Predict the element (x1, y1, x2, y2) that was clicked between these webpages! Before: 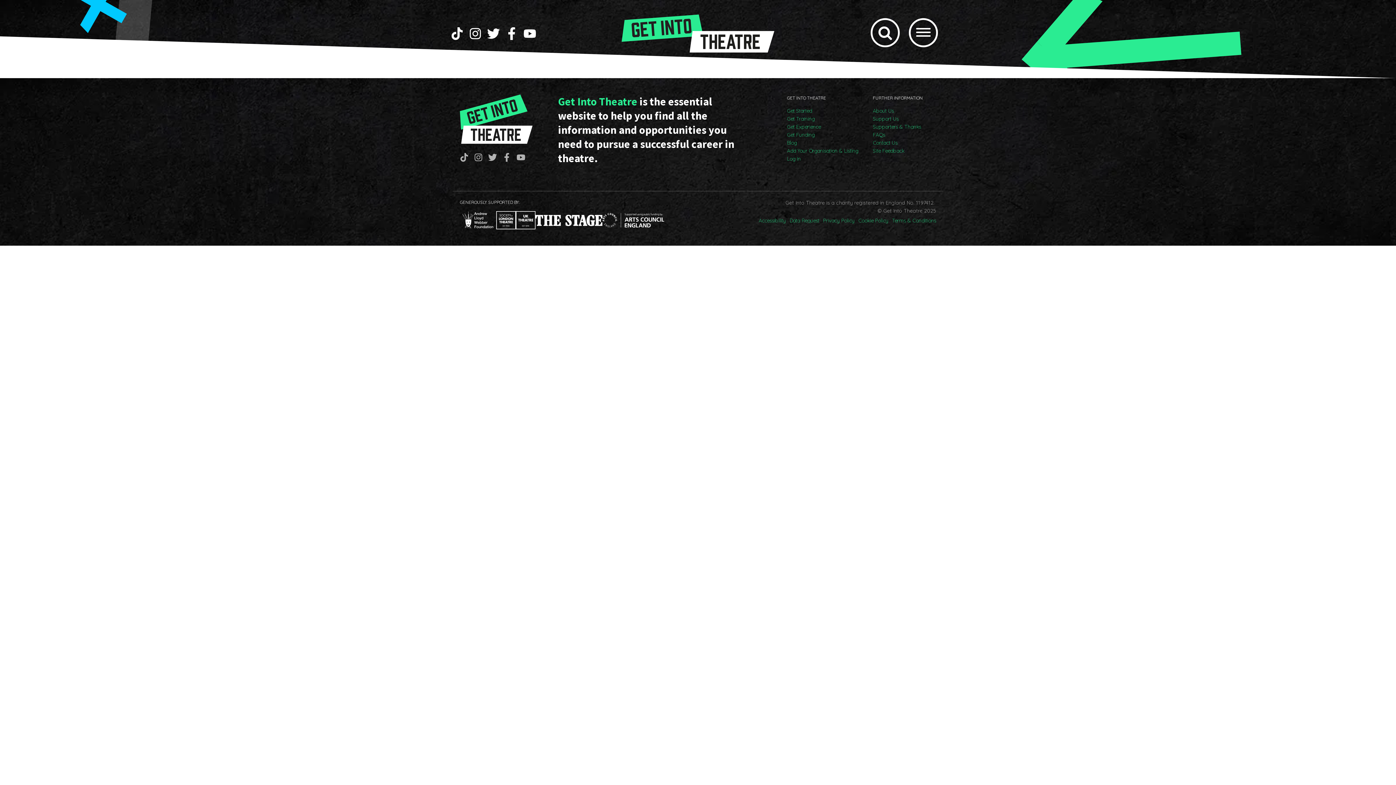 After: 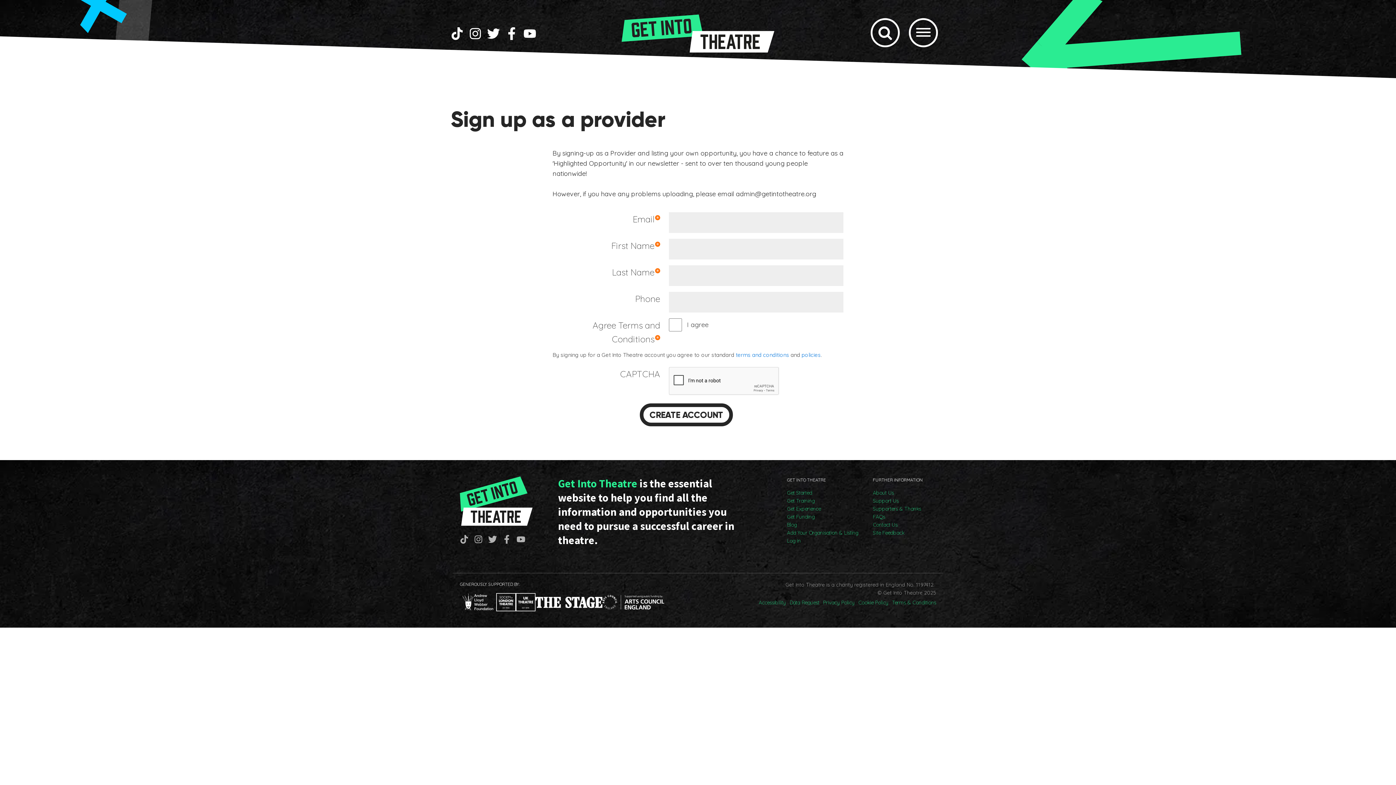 Action: bbox: (787, 147, 858, 155) label: Add Your Organisation & Listing